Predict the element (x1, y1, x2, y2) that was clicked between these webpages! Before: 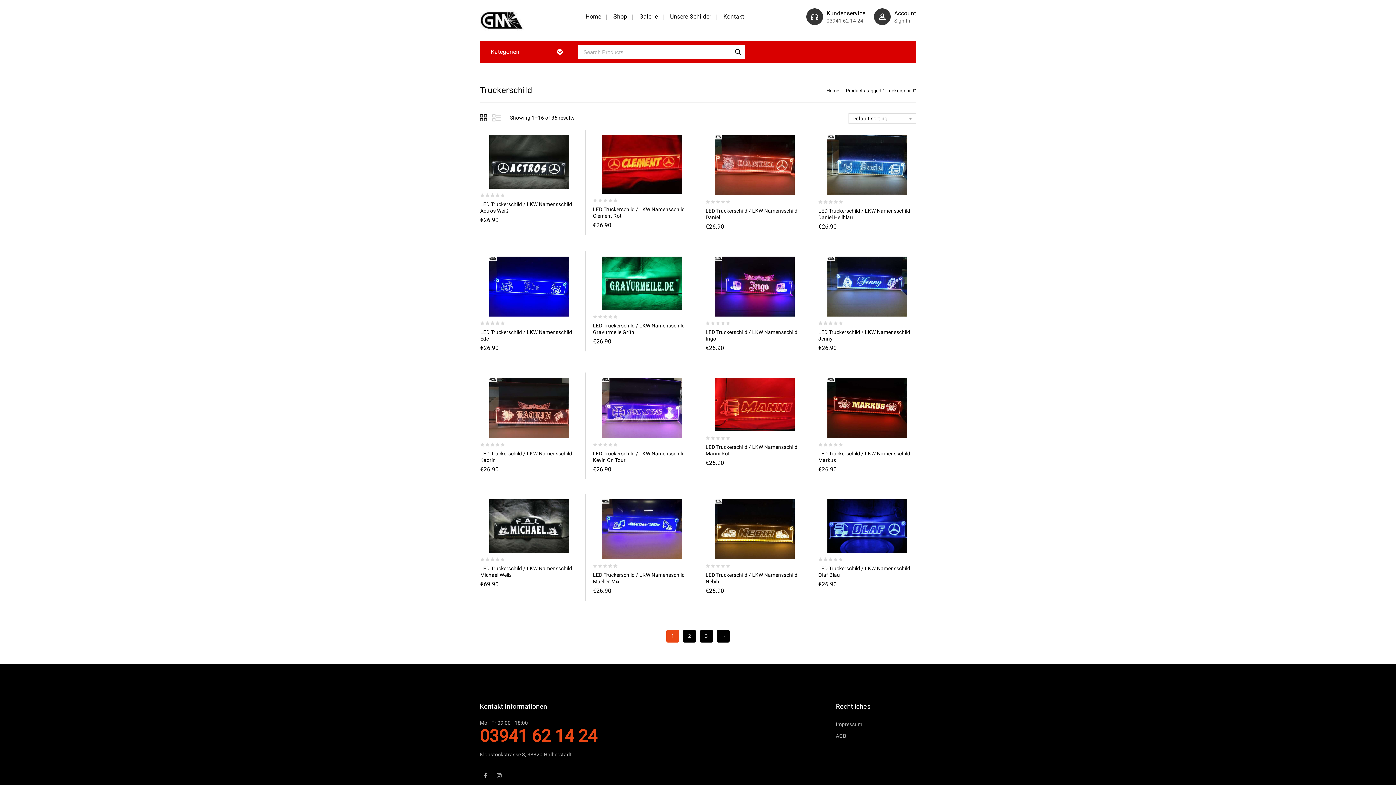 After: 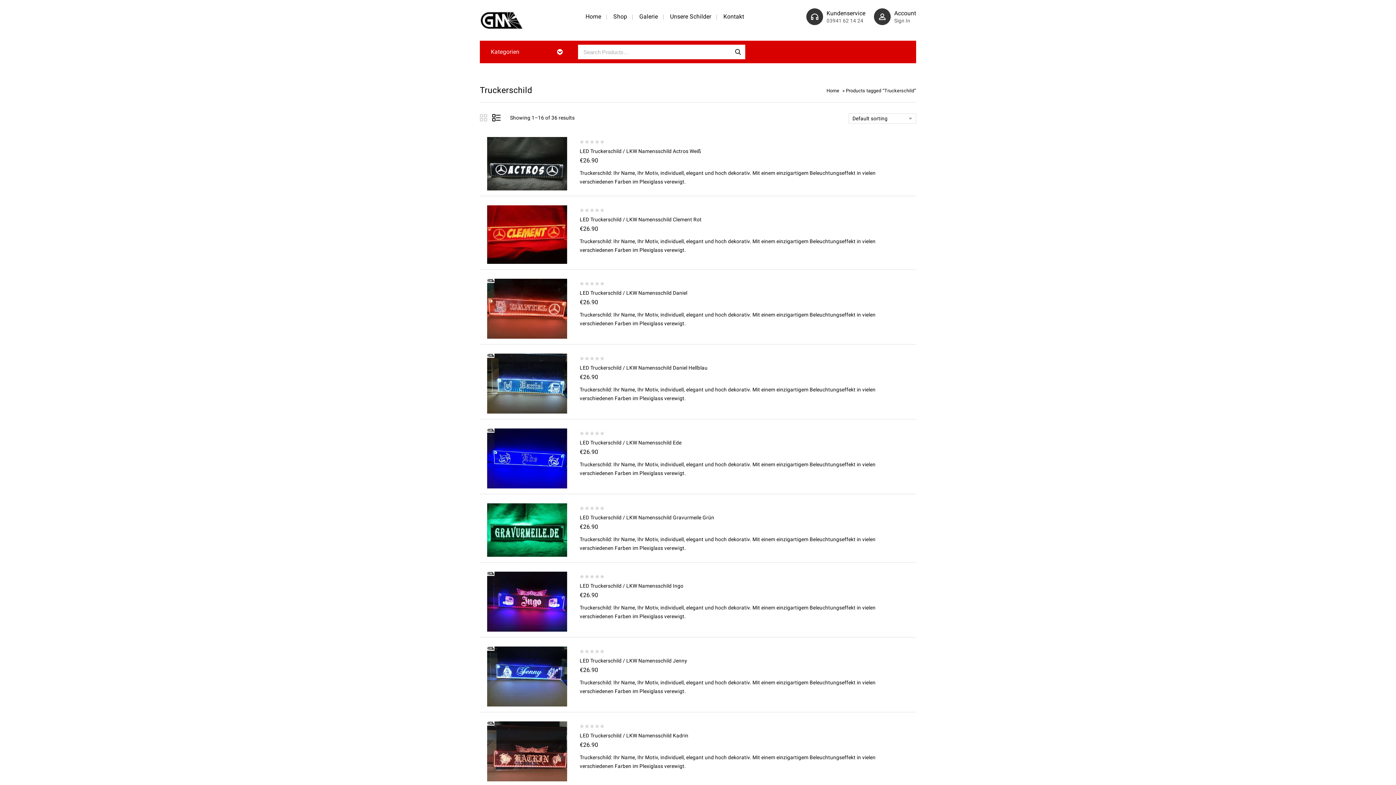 Action: bbox: (492, 114, 501, 123)